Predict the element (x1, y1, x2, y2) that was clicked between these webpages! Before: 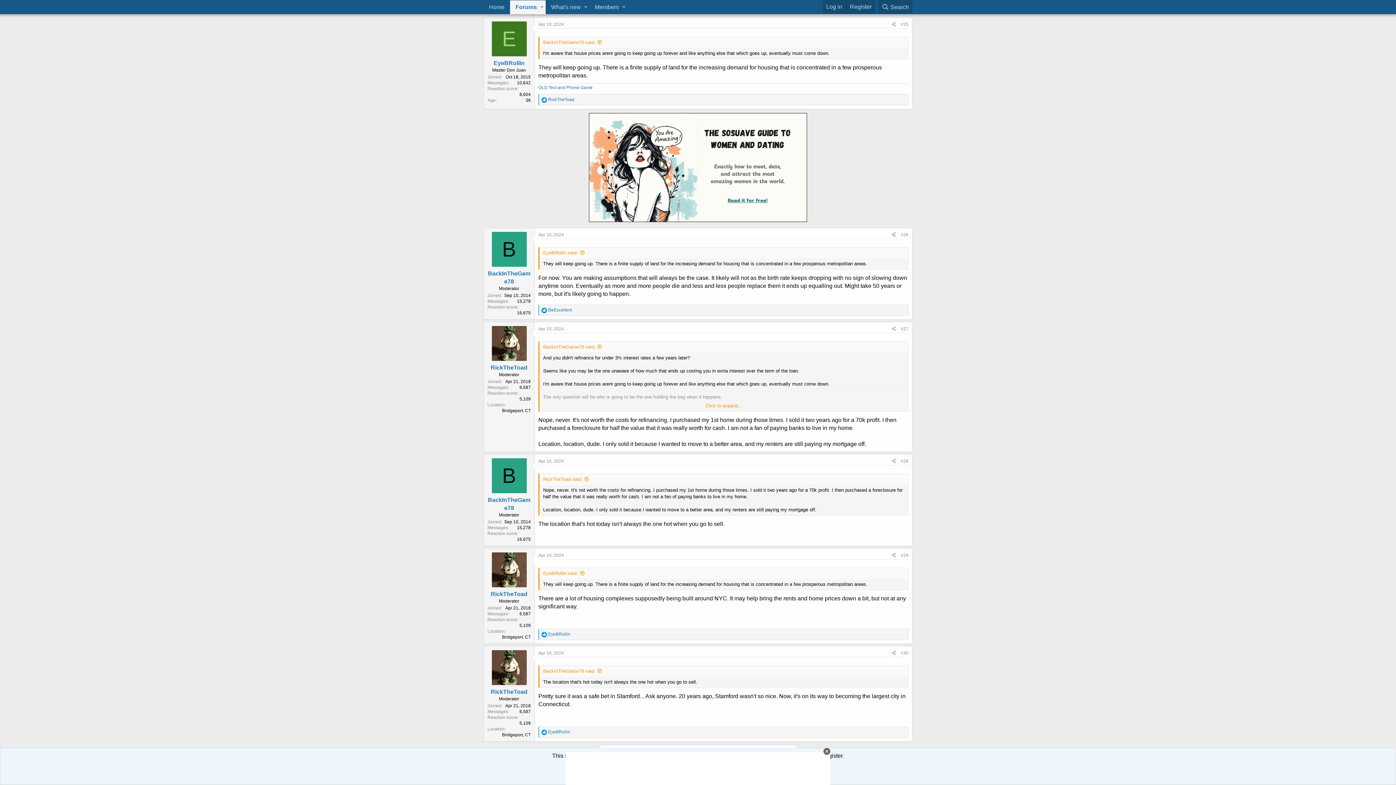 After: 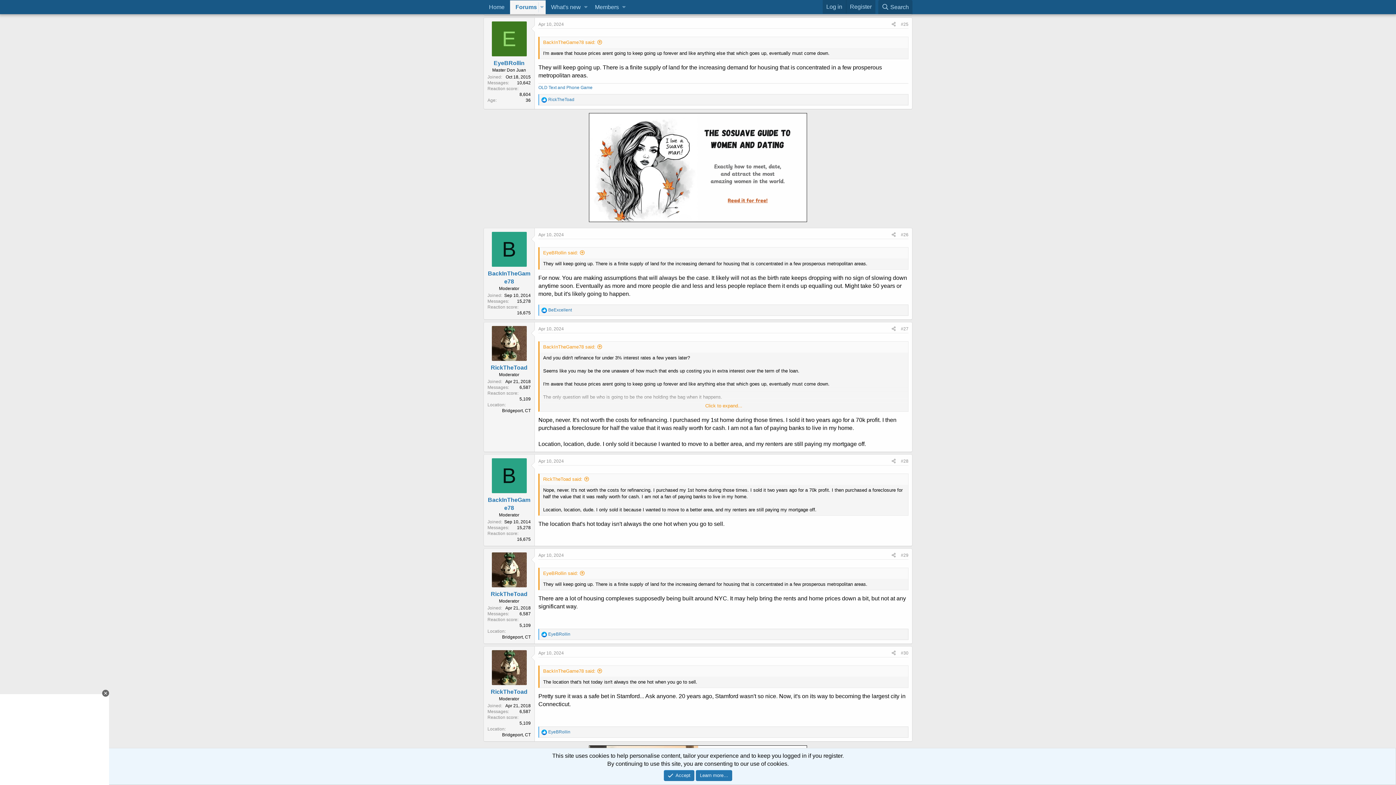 Action: bbox: (898, 20, 911, 28) label: #25